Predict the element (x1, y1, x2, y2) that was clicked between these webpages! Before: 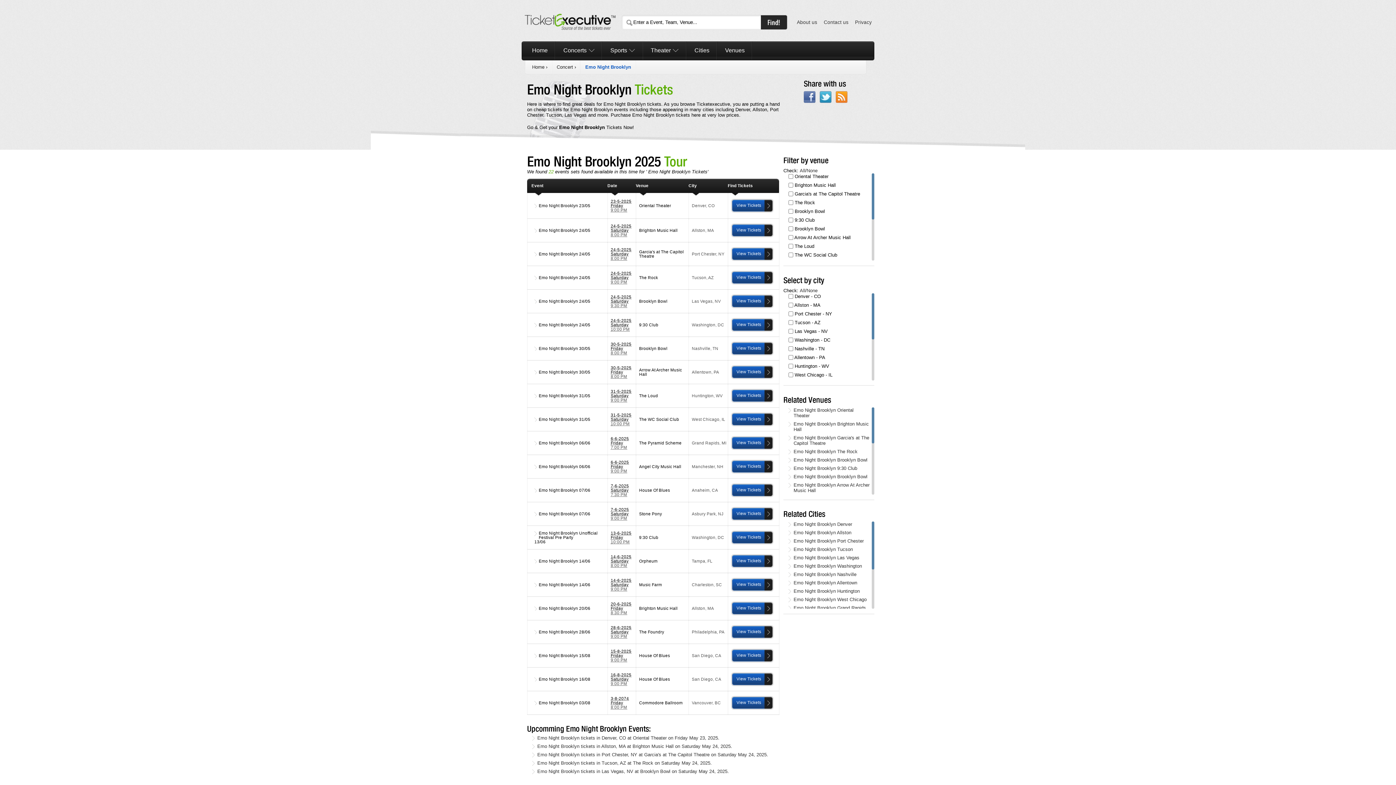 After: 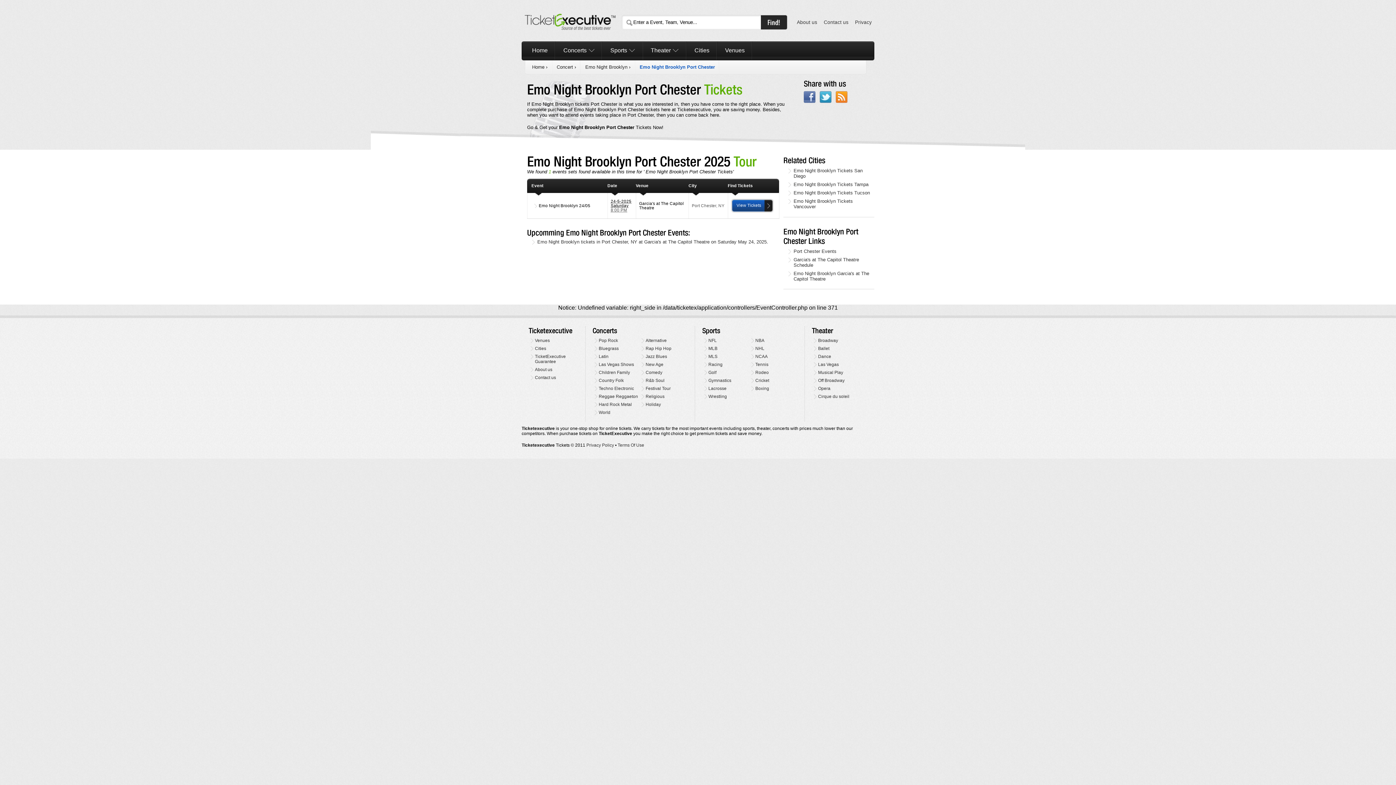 Action: label: Emo Night Brooklyn Port Chester bbox: (788, 538, 864, 544)